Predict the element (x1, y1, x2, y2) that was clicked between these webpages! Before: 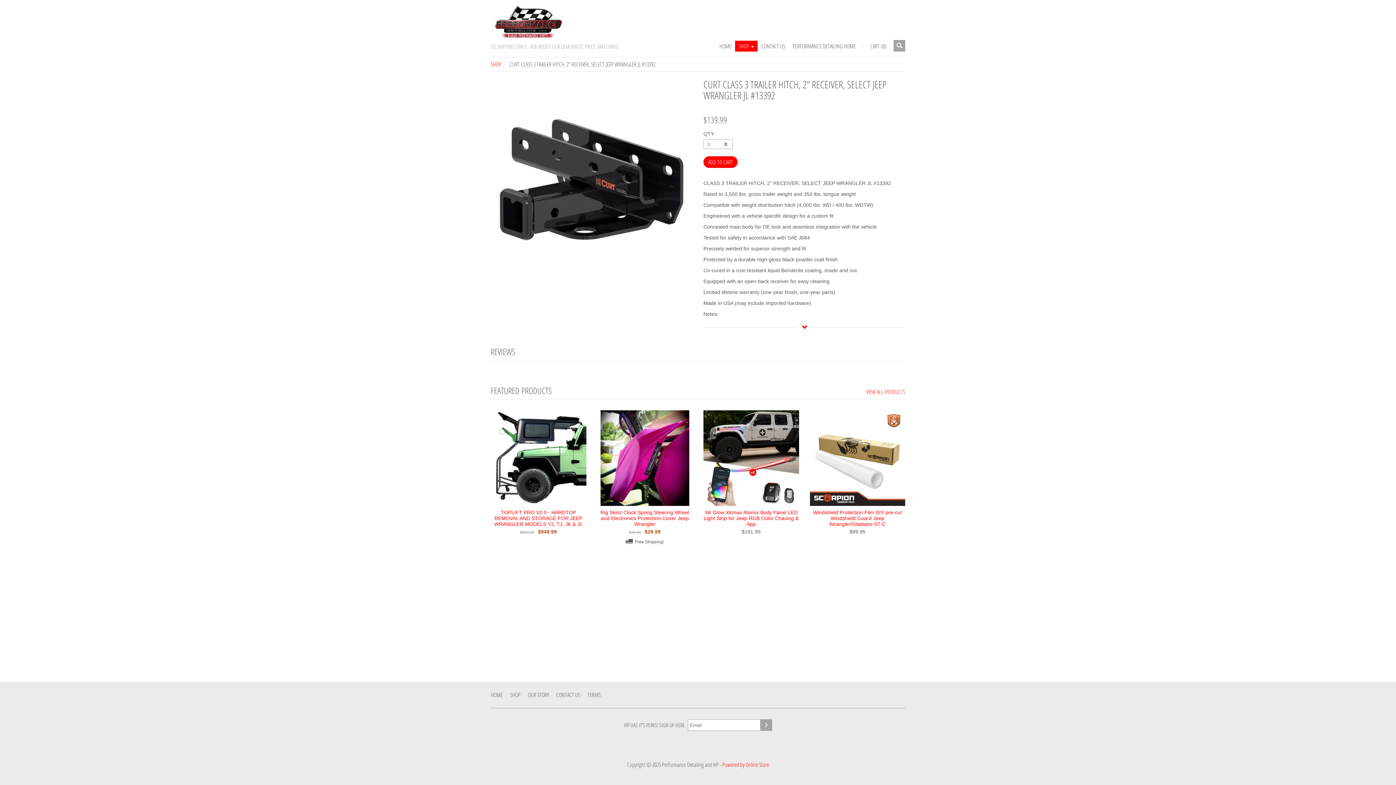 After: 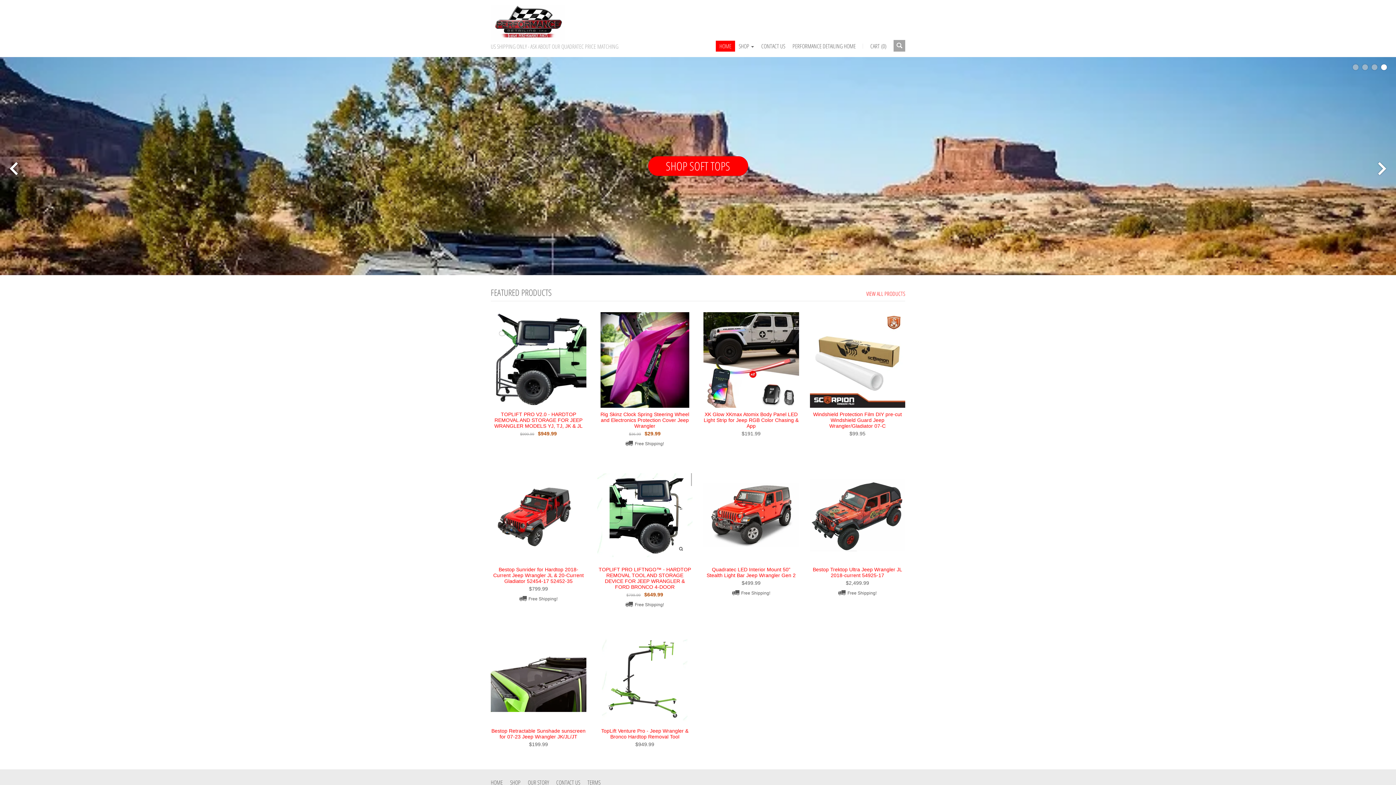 Action: bbox: (716, 40, 735, 51) label: HOME